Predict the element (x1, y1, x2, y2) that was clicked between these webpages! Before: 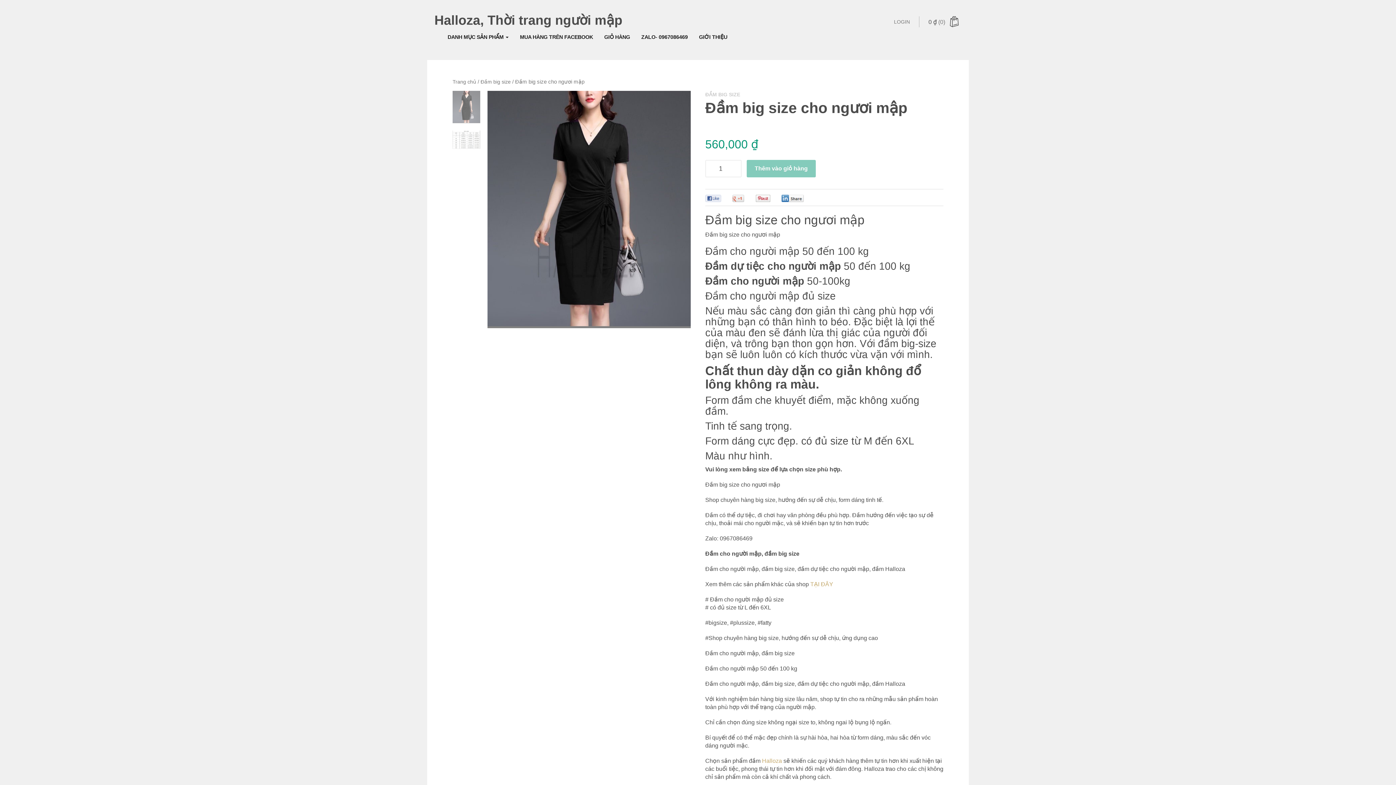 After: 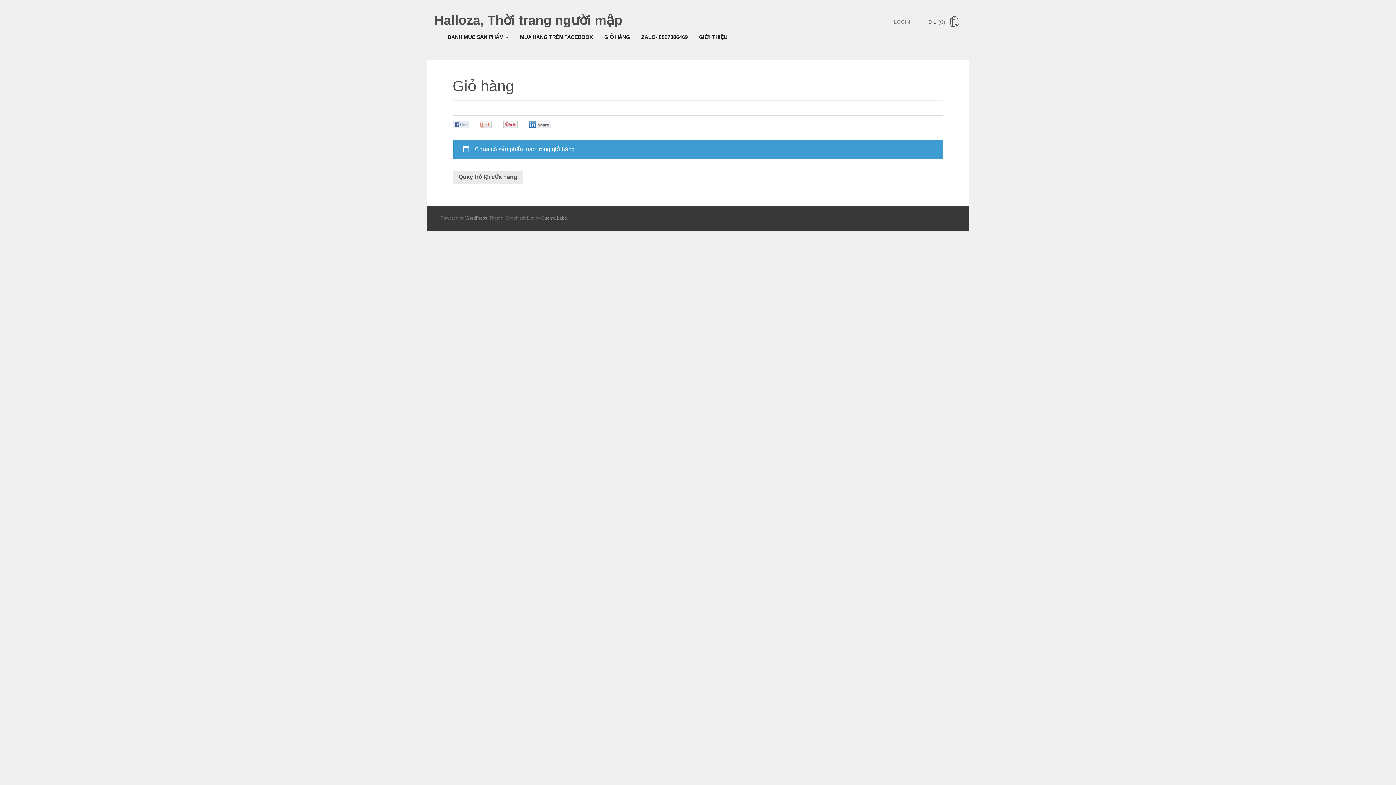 Action: bbox: (923, 14, 961, 29) label: 0 ₫ (0)